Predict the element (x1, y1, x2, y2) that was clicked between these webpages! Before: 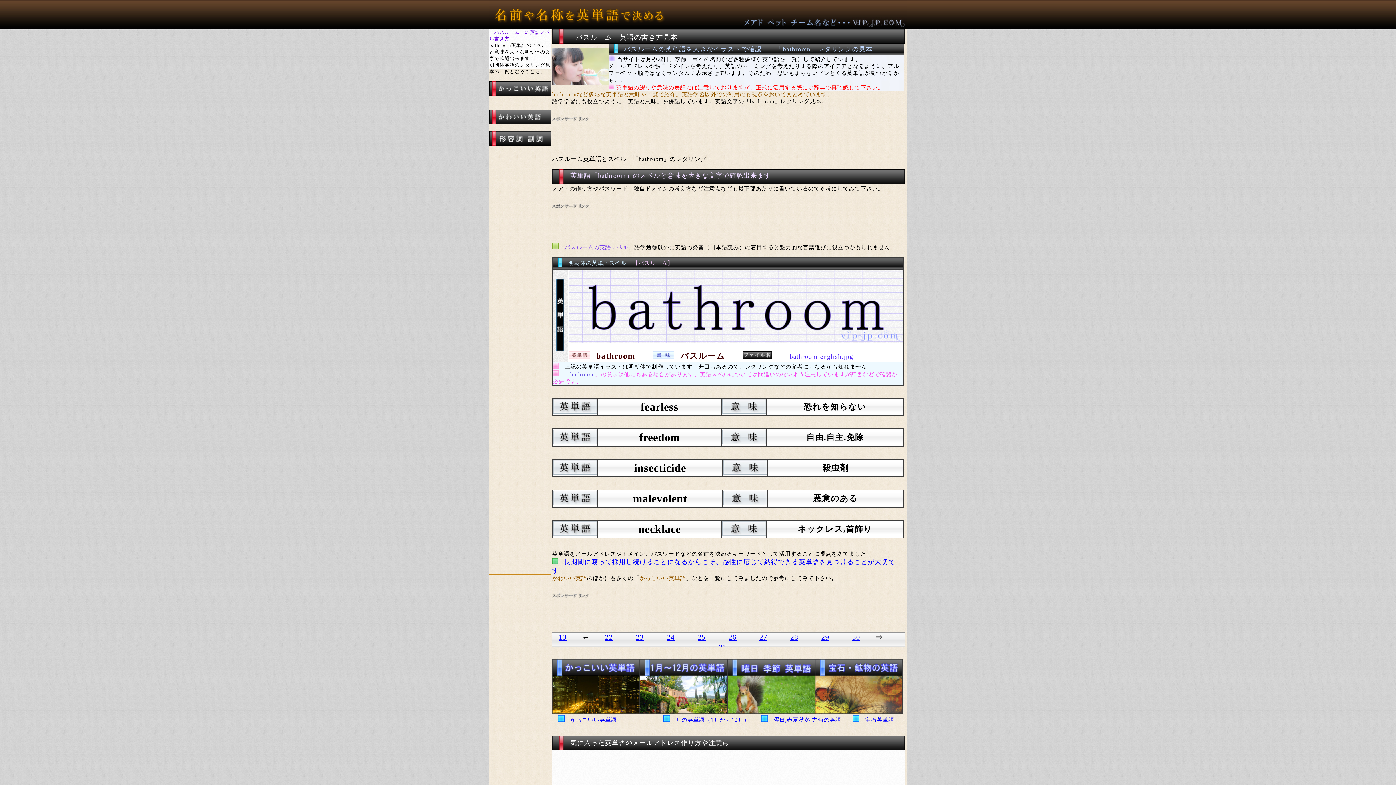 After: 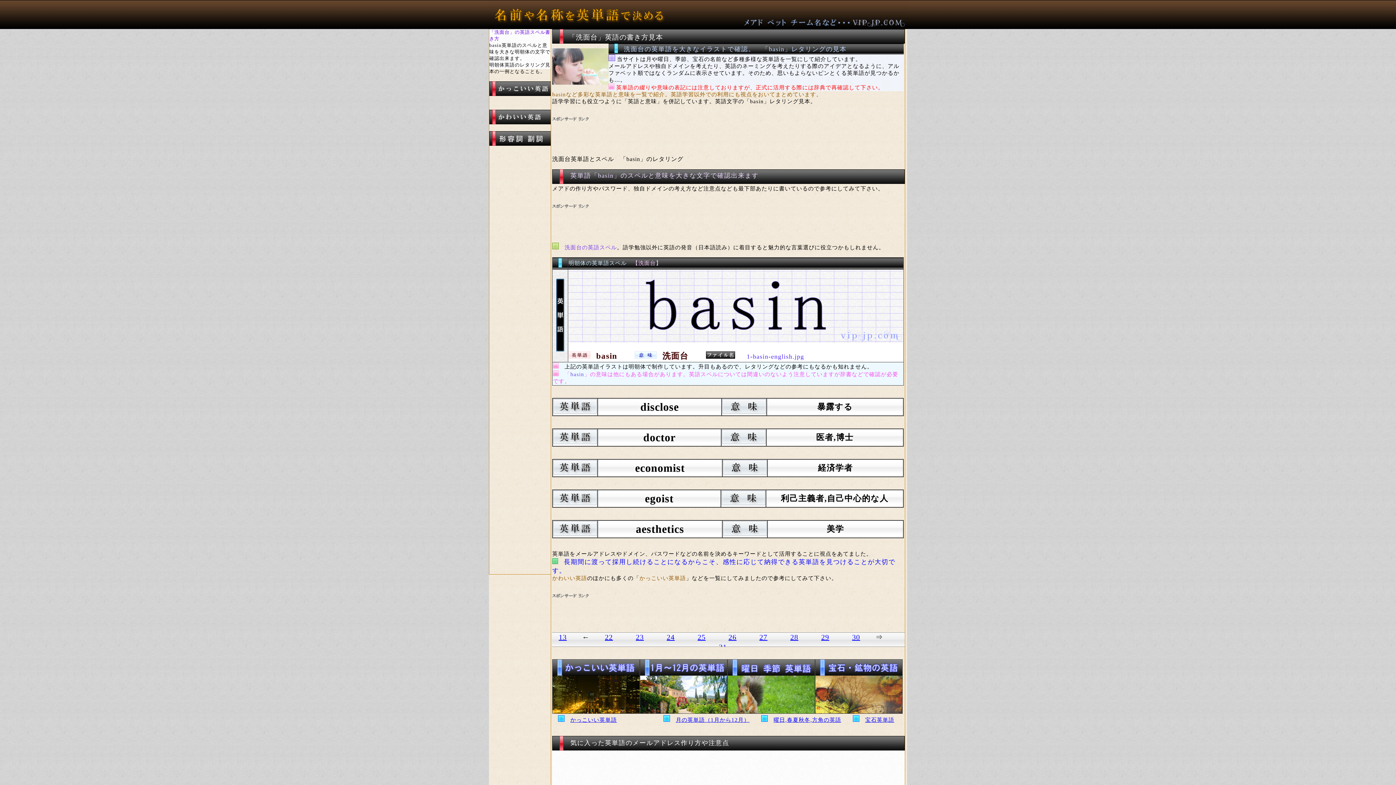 Action: bbox: (666, 633, 674, 641) label: 24